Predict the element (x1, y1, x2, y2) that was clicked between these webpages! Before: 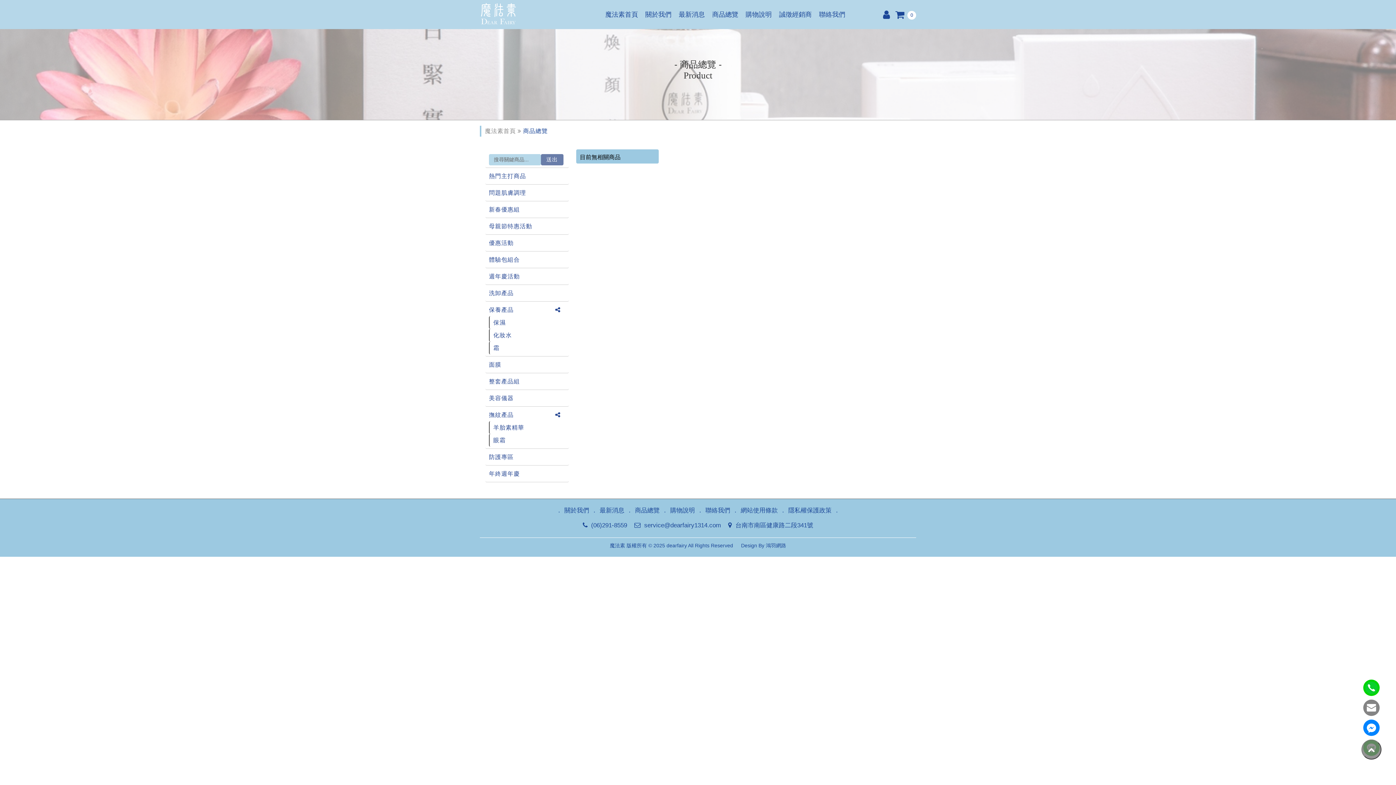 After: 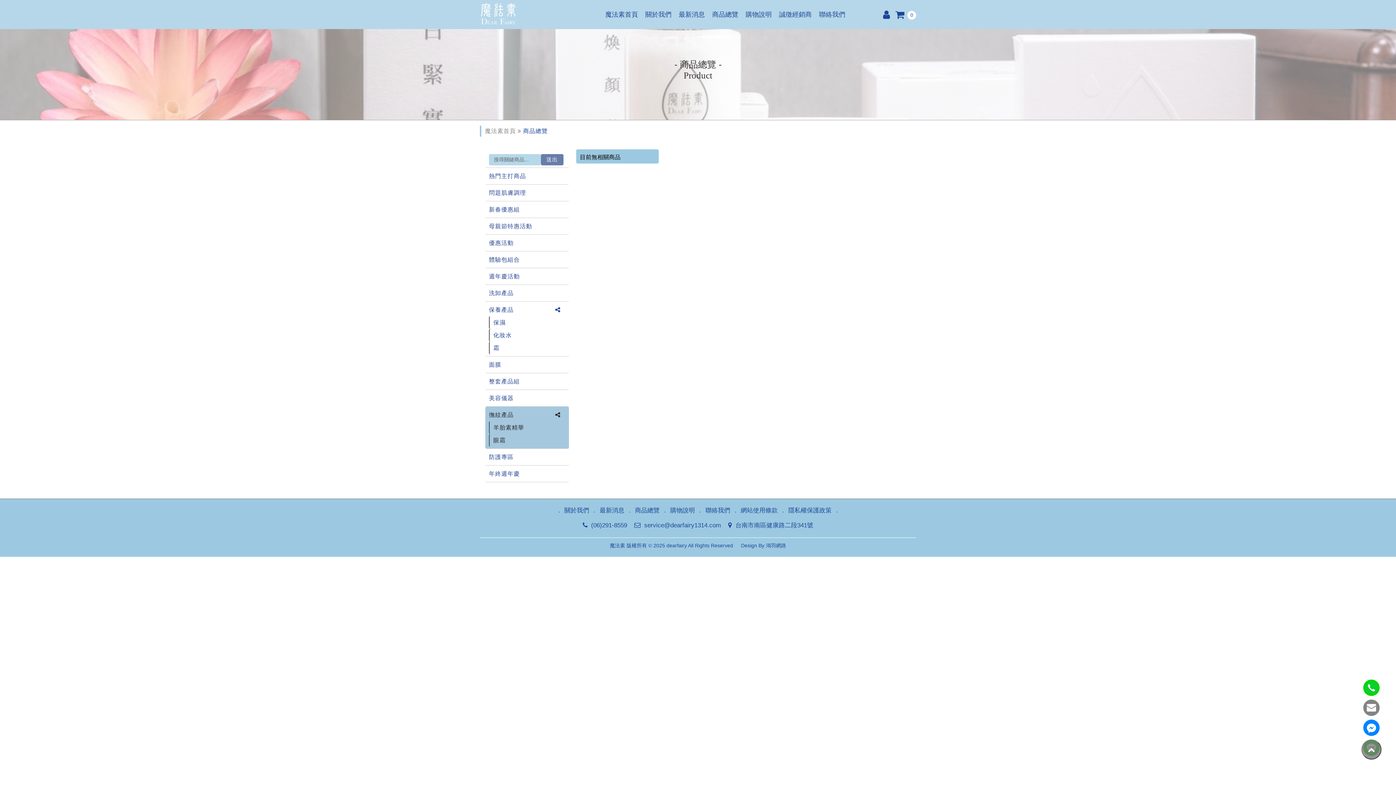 Action: label: 撫紋產品 bbox: (489, 412, 513, 418)